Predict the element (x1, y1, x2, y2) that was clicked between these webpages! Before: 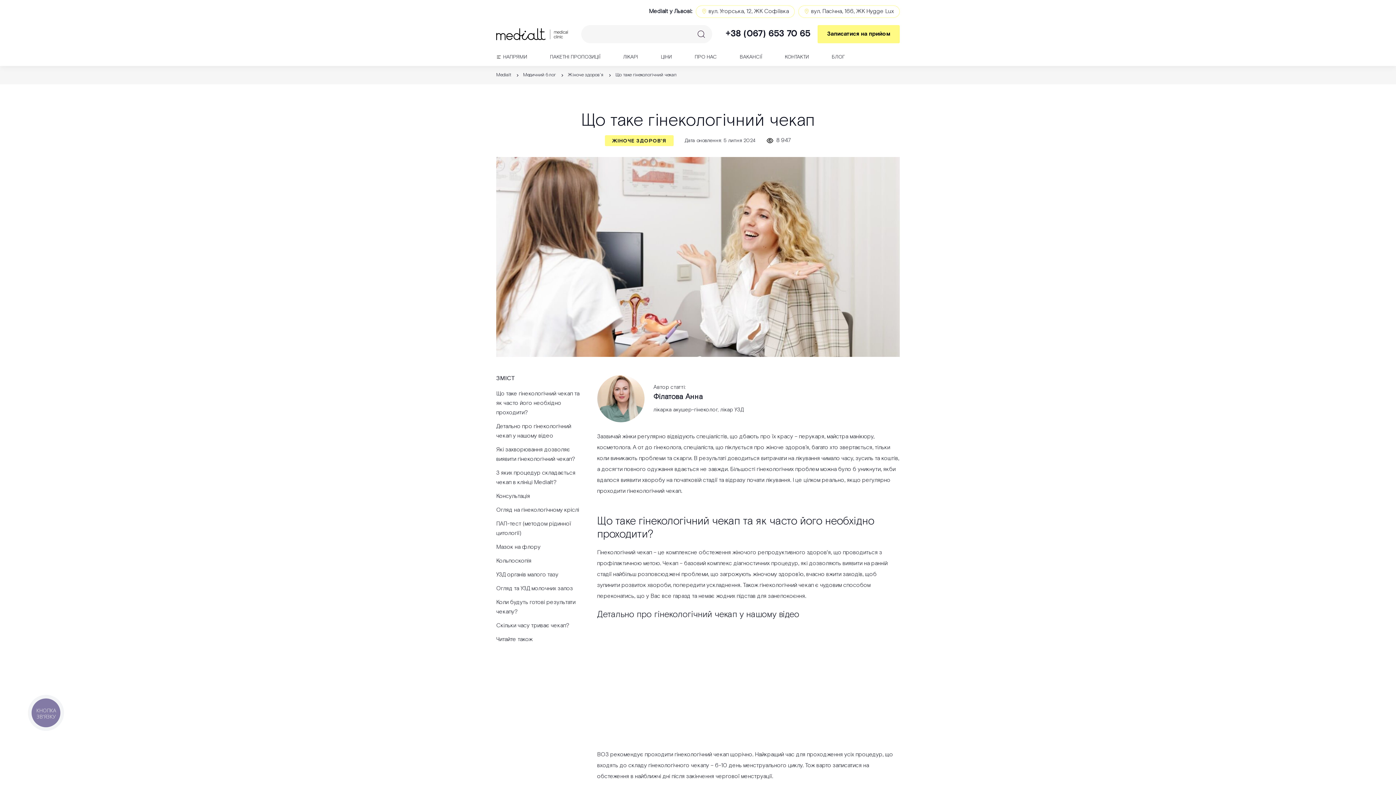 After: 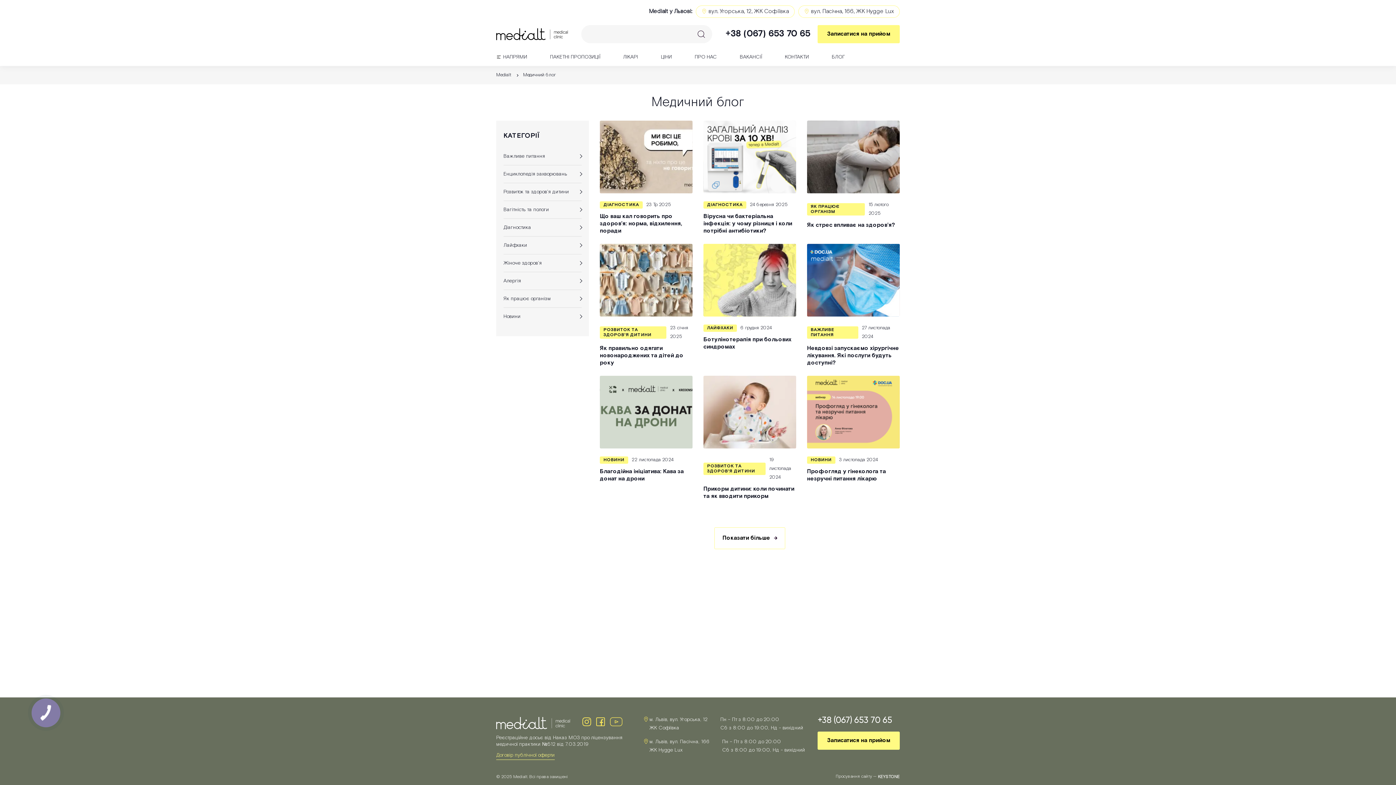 Action: bbox: (832, 54, 845, 65) label: БЛОГ